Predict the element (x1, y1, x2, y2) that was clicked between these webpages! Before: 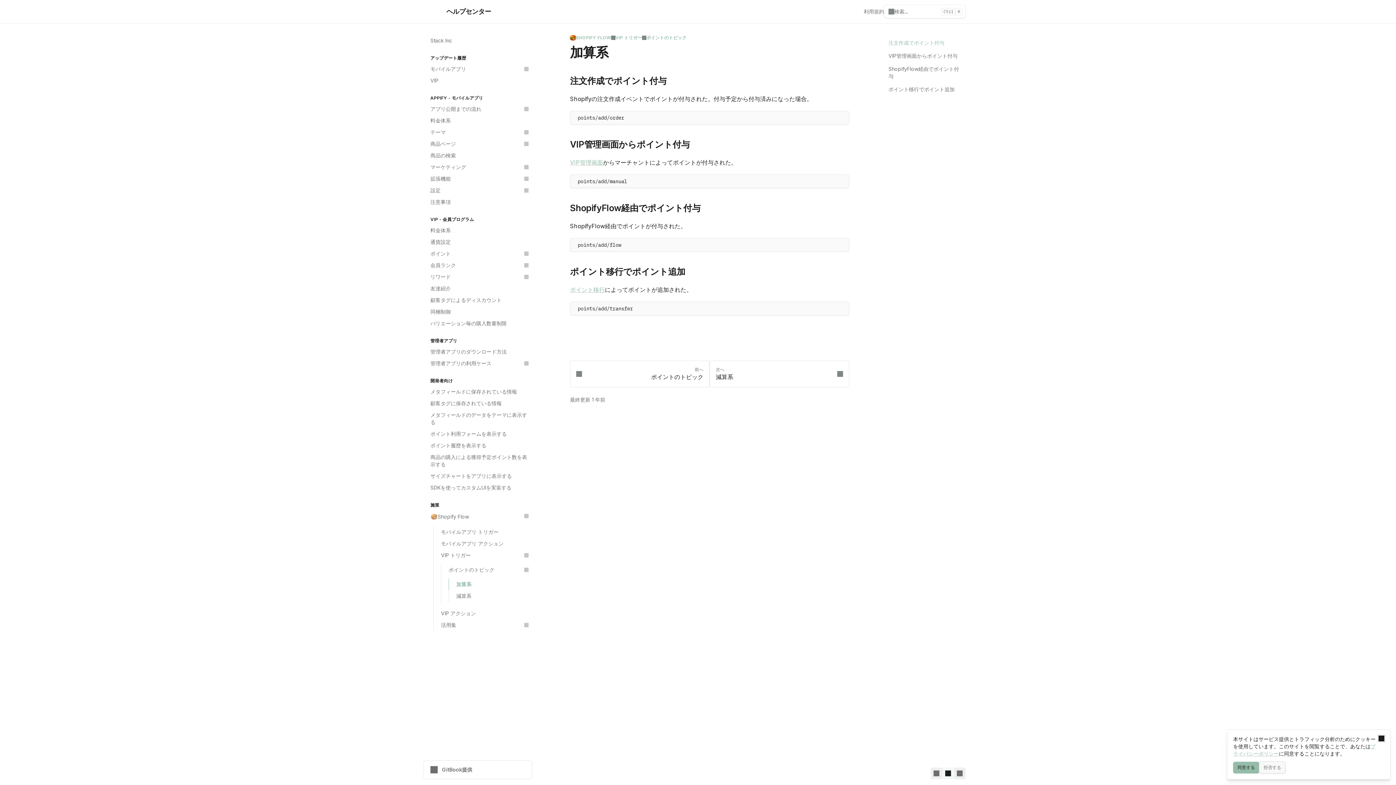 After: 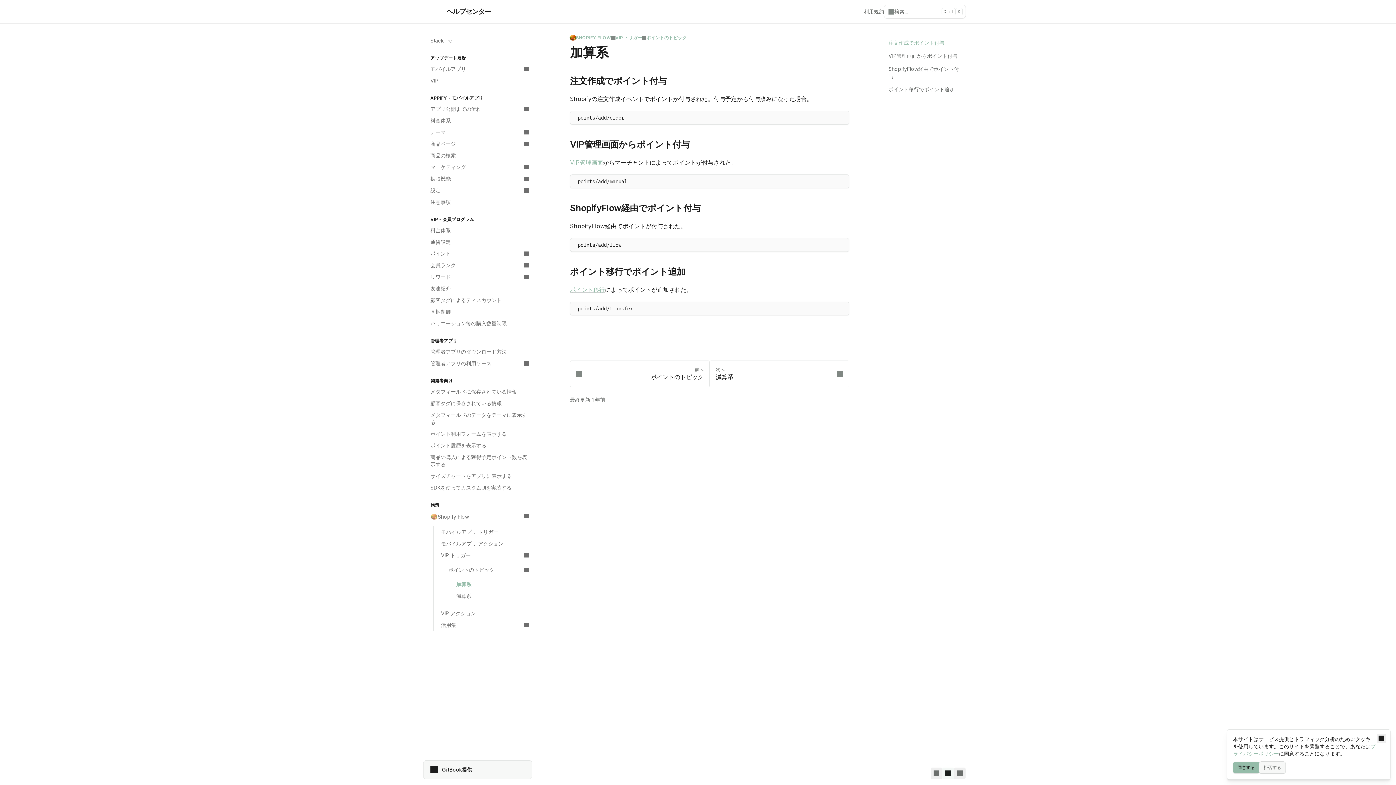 Action: bbox: (423, 760, 532, 779) label: GitBook提供